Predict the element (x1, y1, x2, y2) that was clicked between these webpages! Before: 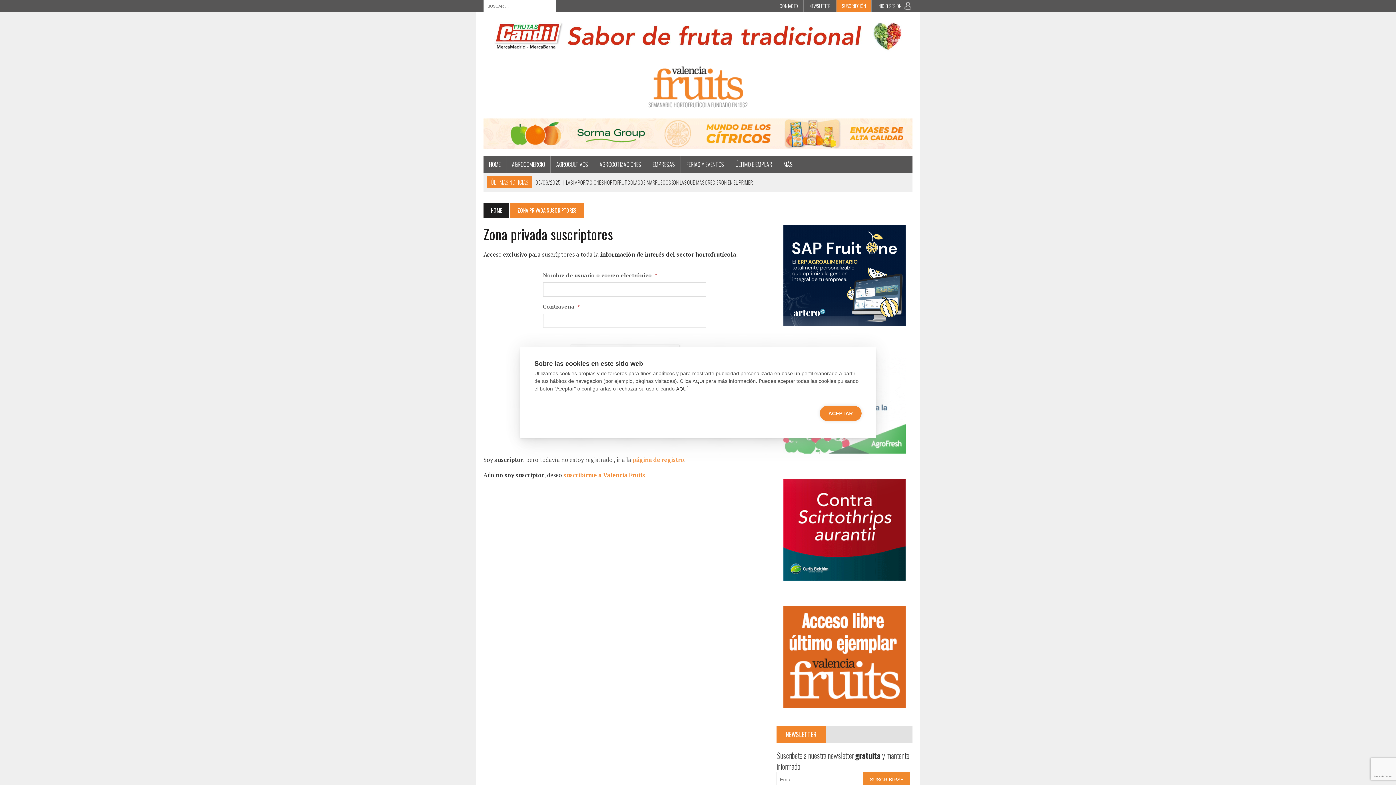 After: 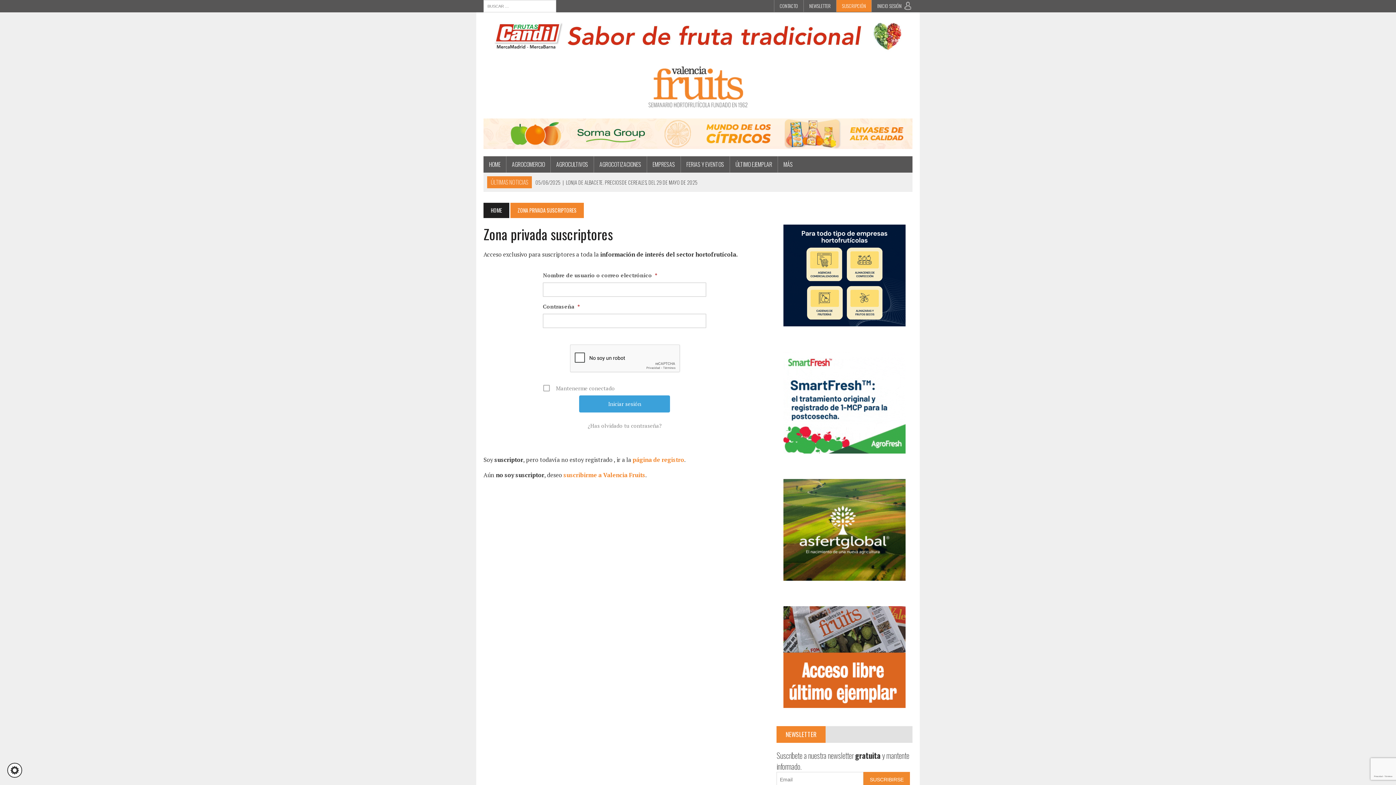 Action: bbox: (819, 406, 861, 421) label: ACEPTAR